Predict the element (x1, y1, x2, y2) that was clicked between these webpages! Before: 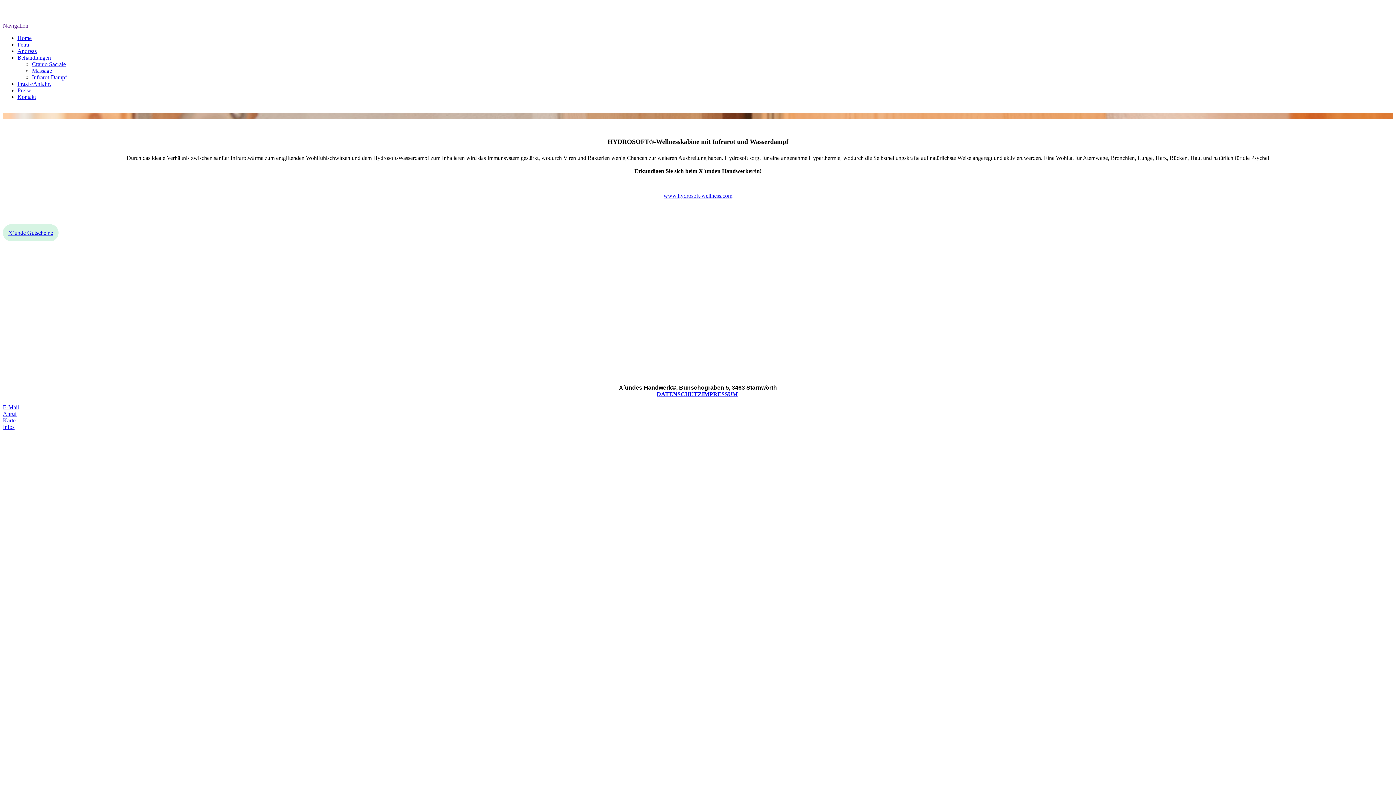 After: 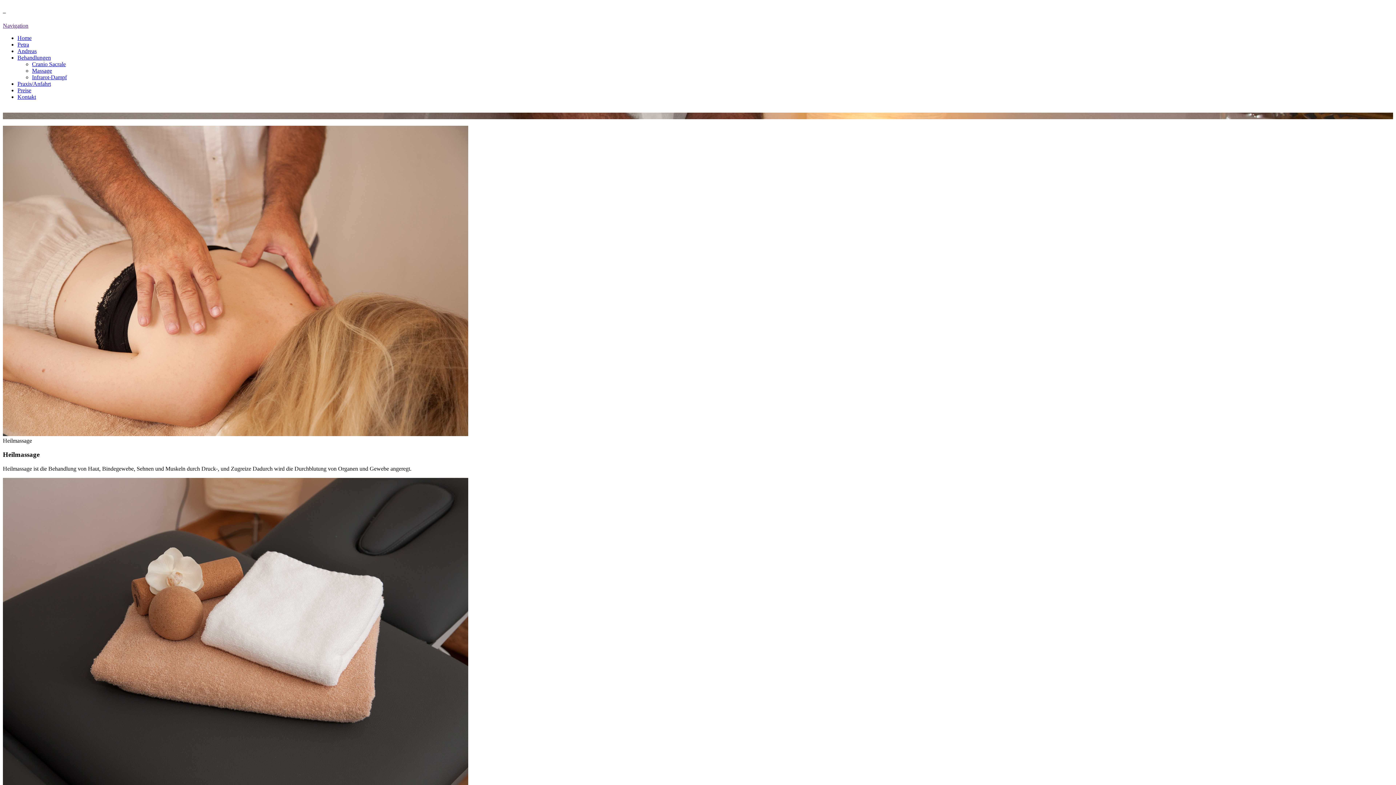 Action: bbox: (32, 67, 52, 73) label: Massage